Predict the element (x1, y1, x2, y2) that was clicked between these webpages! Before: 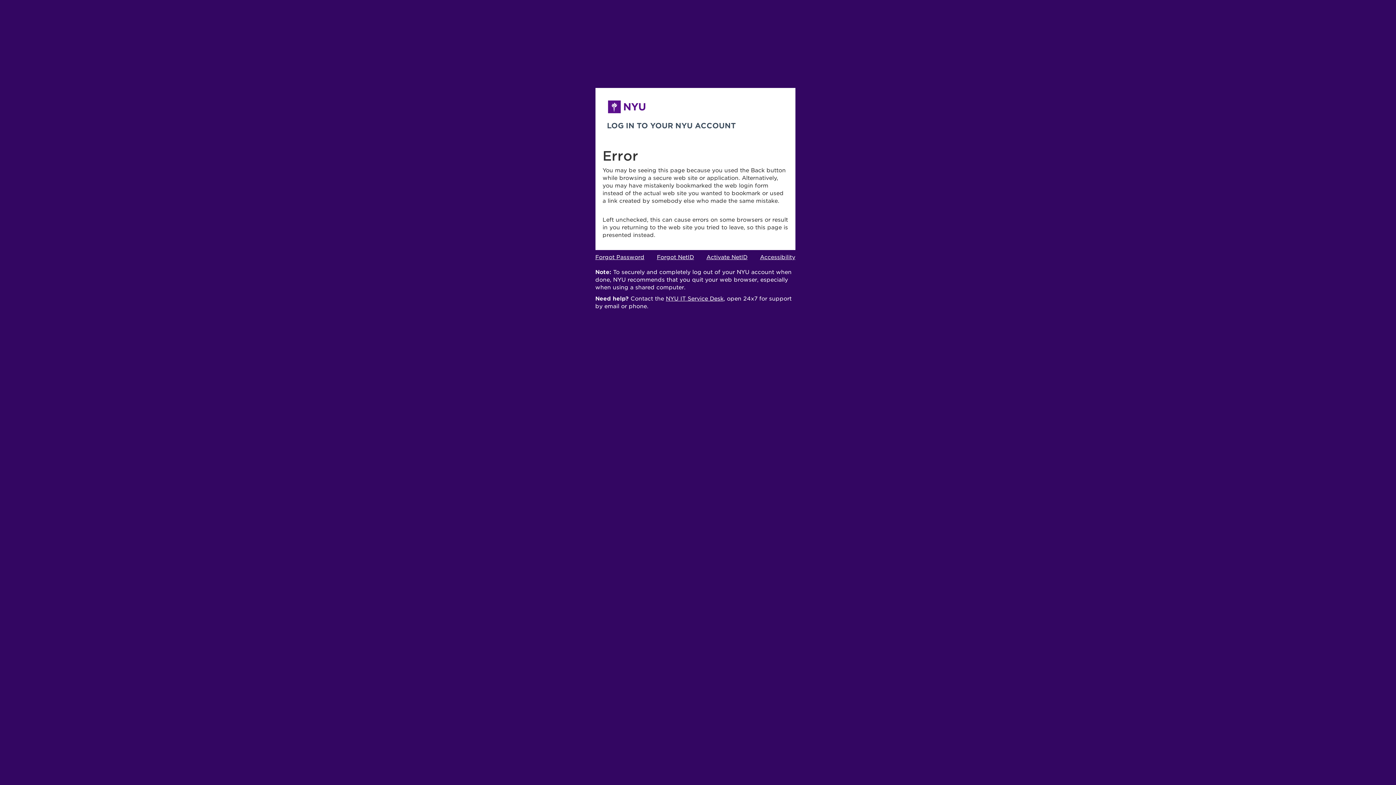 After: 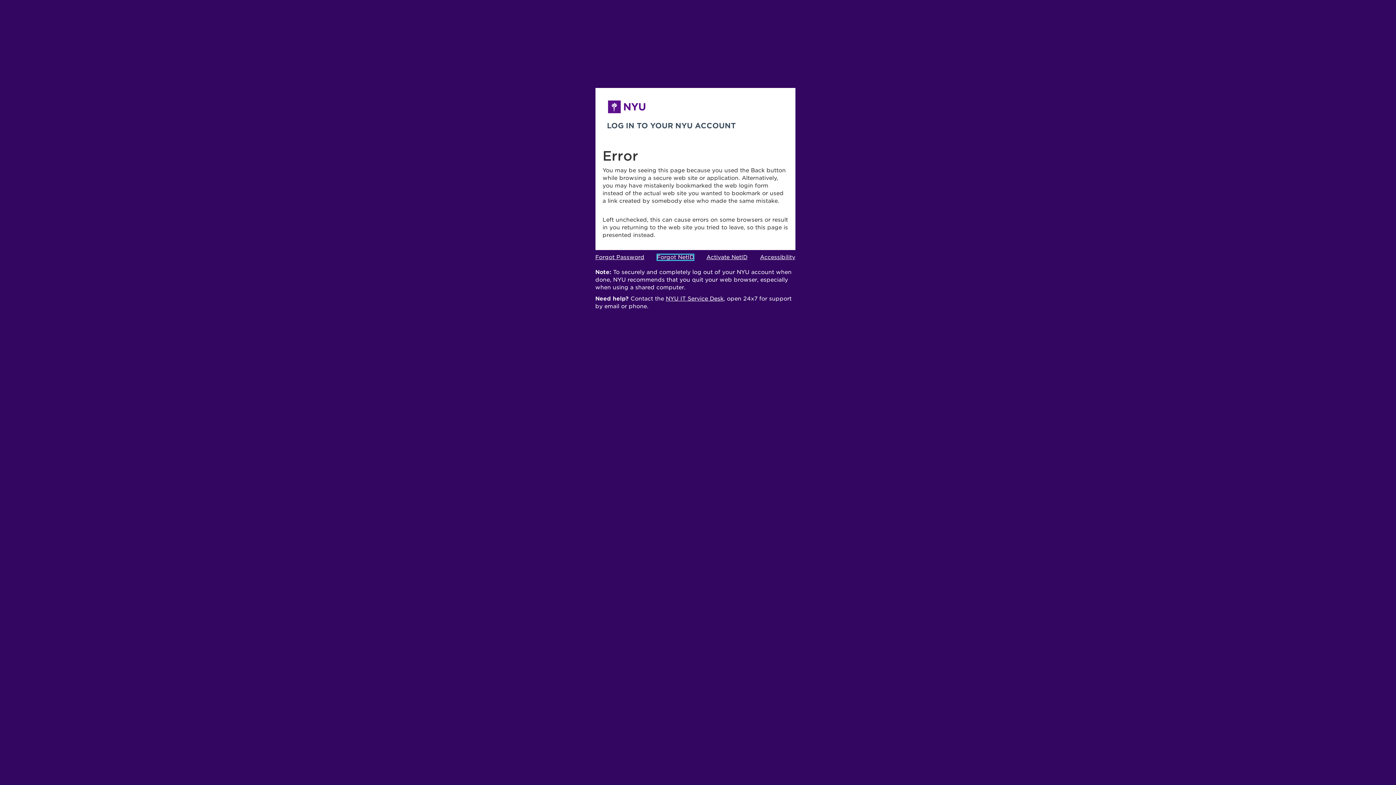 Action: label: Forgot NetID bbox: (657, 254, 694, 260)